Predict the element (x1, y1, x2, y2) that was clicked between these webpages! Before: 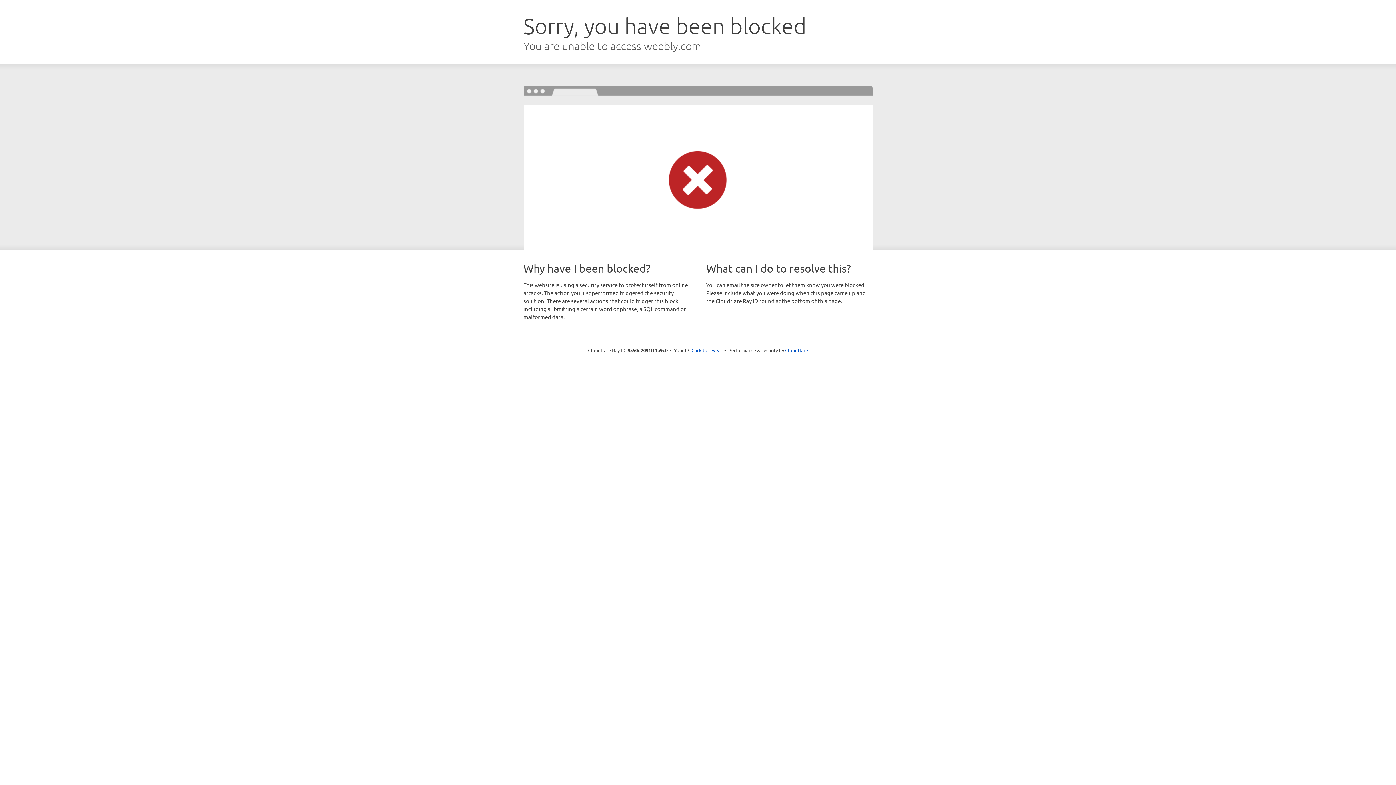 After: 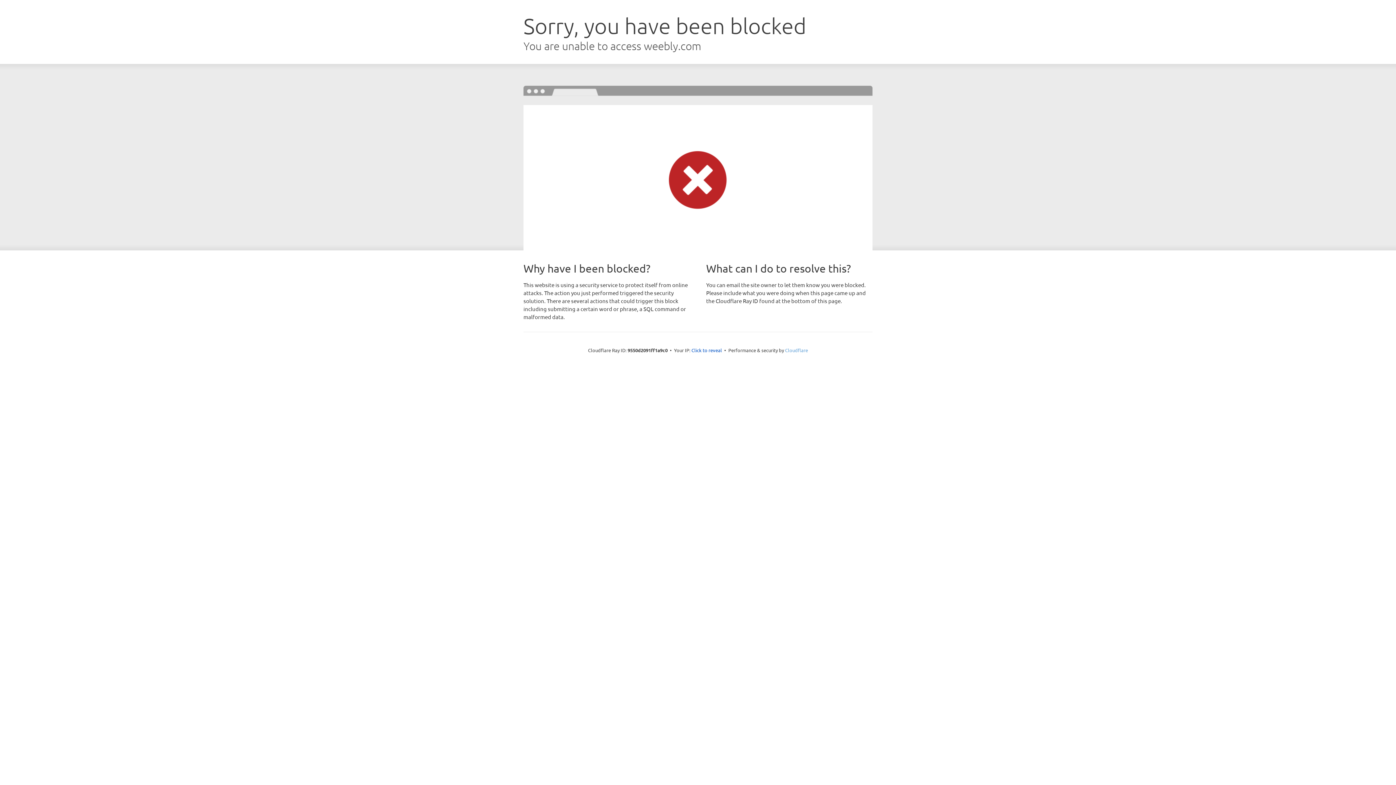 Action: bbox: (785, 347, 808, 353) label: Cloudflare